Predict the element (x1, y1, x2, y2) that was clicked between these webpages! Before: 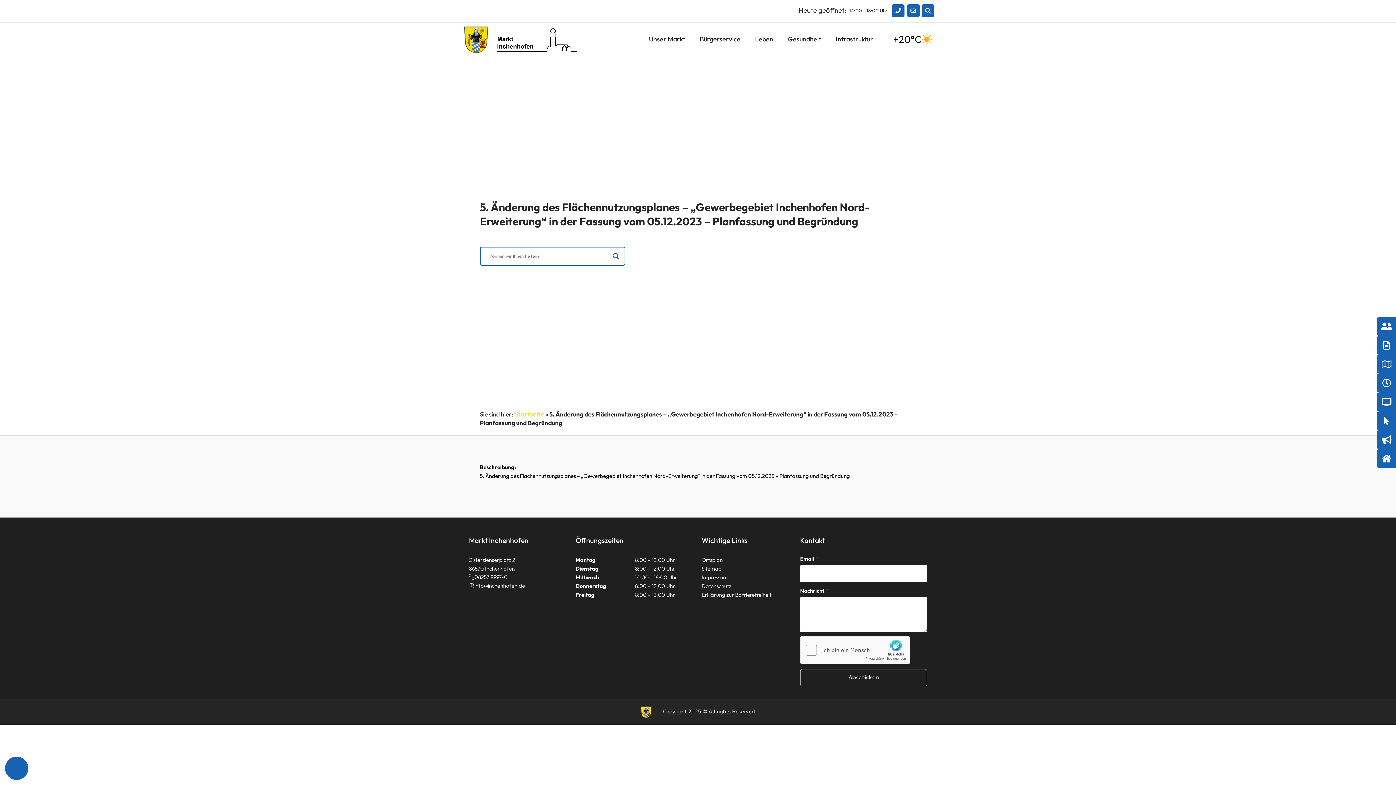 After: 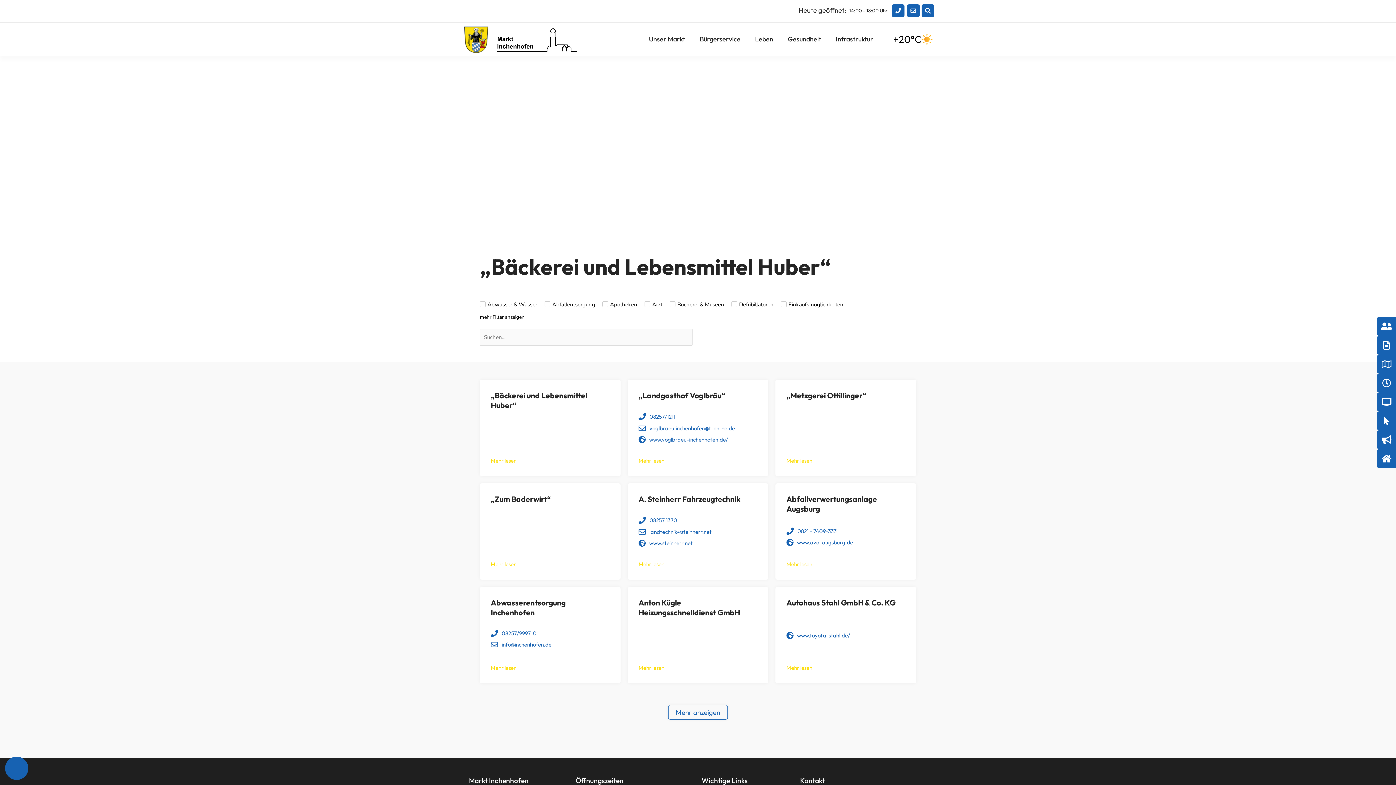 Action: label: Ortsplan bbox: (701, 557, 722, 562)